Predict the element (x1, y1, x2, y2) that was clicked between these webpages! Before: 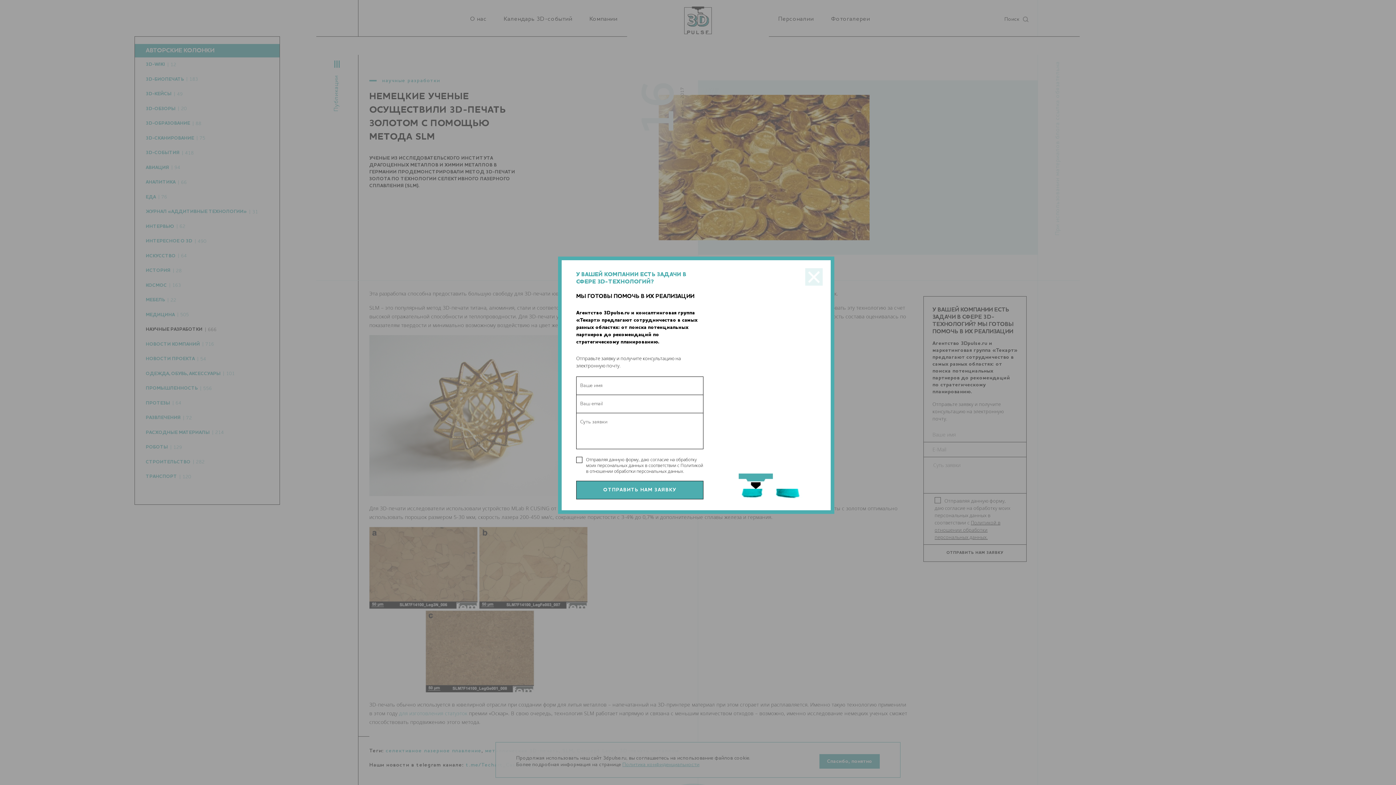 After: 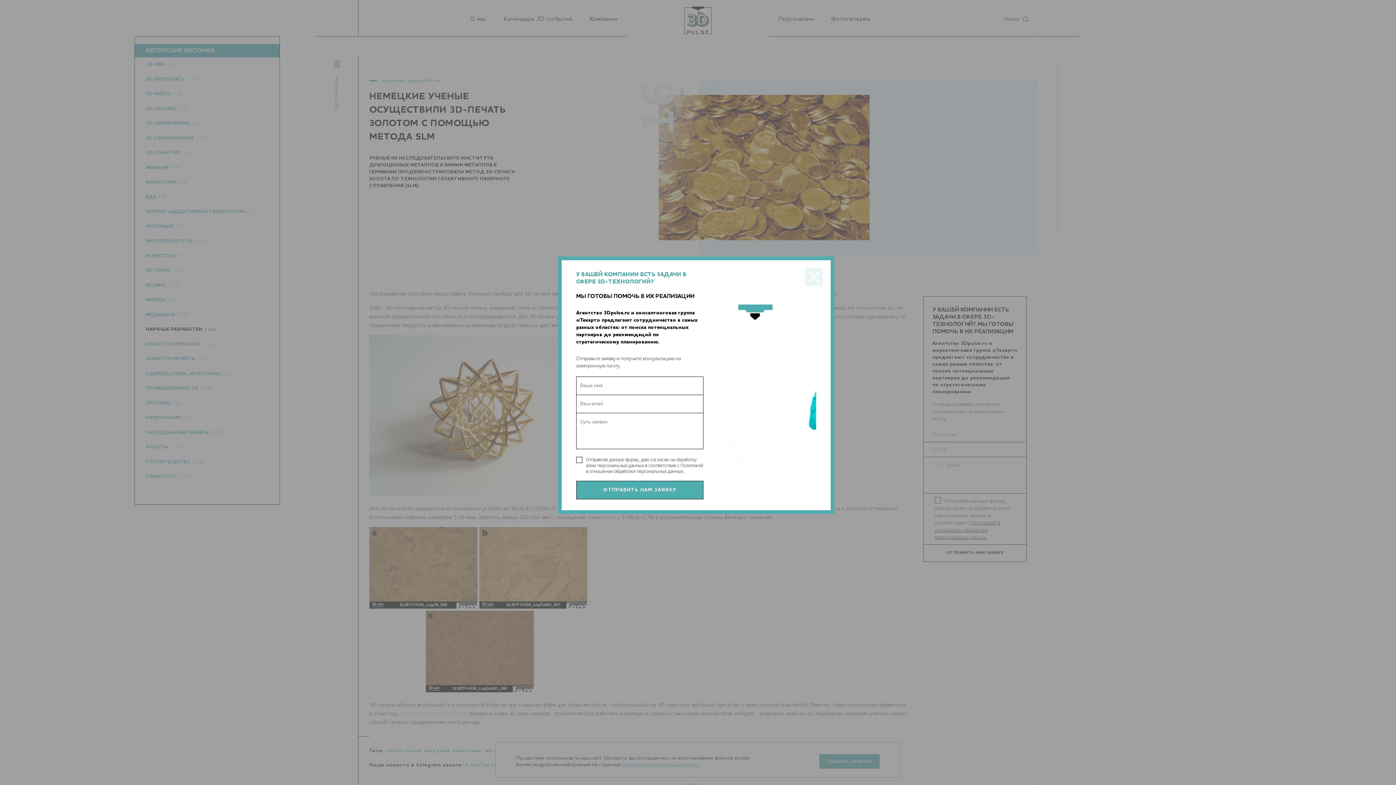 Action: bbox: (586, 462, 703, 474) label: Политикой в отношении обработки персональных данных.